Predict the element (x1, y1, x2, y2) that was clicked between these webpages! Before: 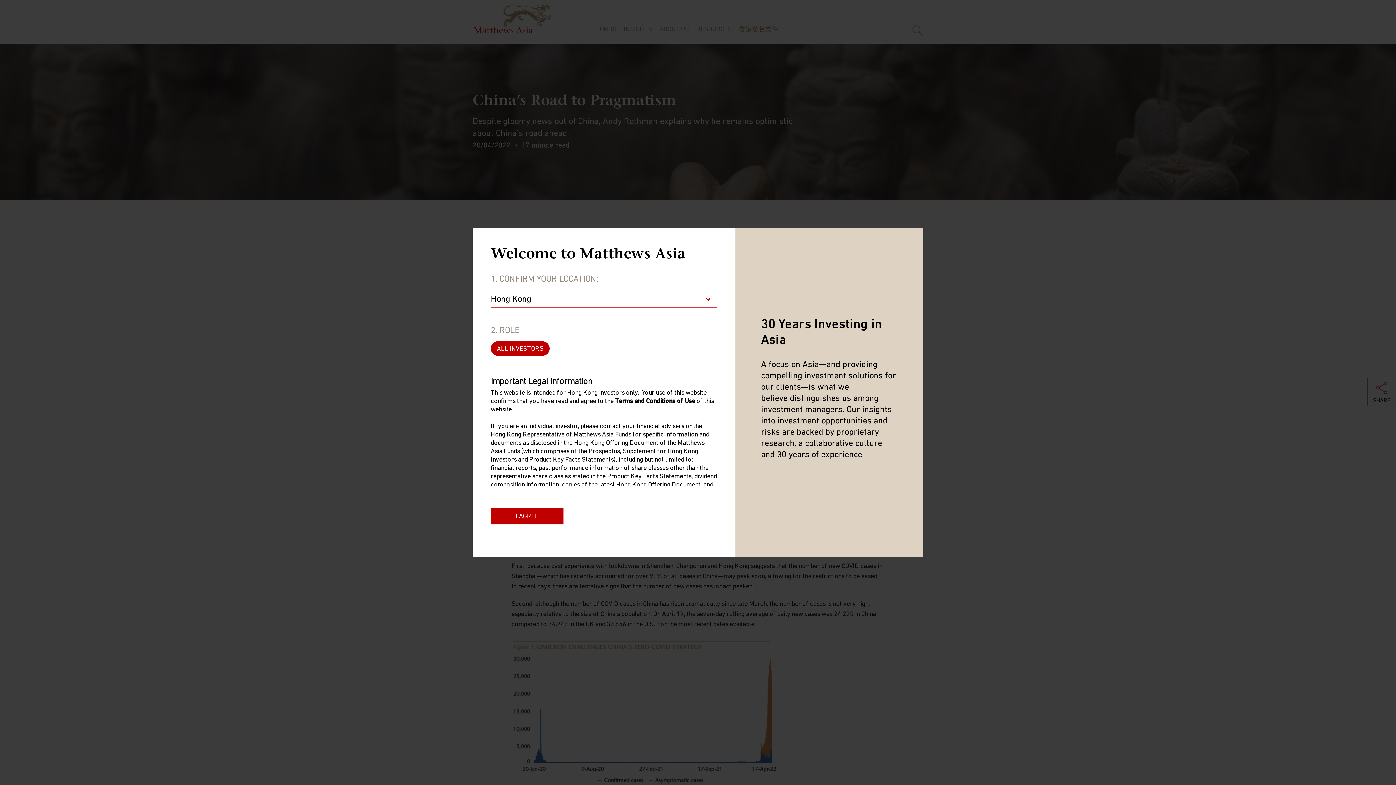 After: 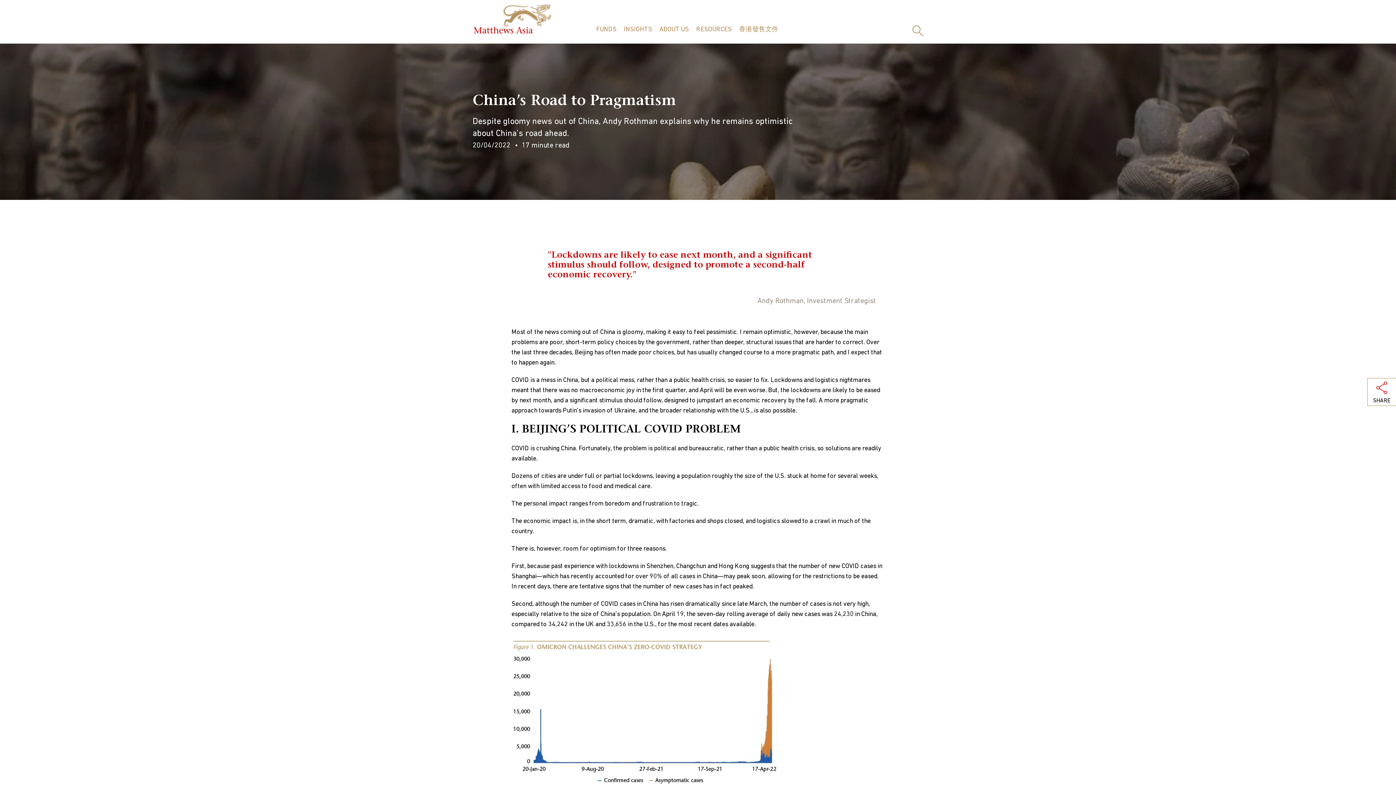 Action: label: I AGREE bbox: (490, 507, 563, 524)